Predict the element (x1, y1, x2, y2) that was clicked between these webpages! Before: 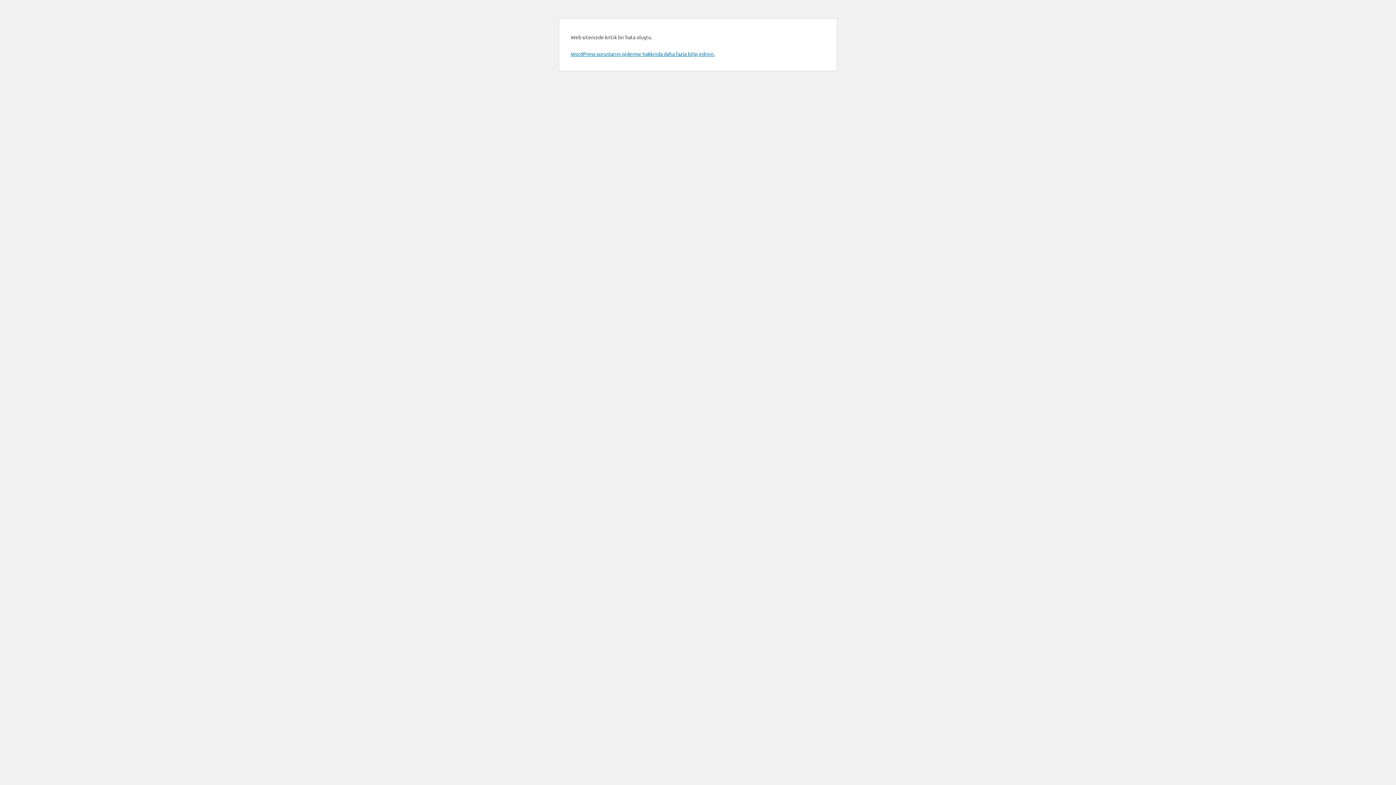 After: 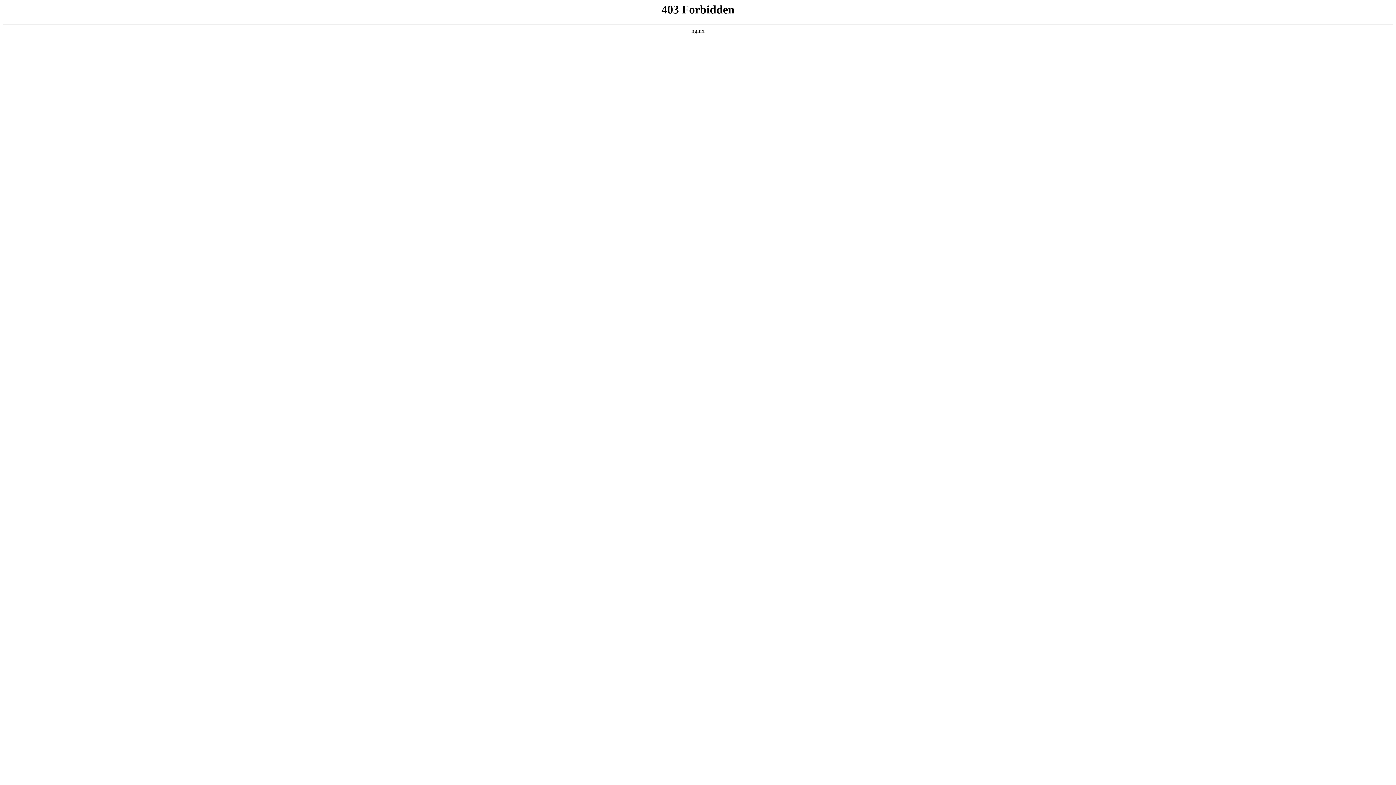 Action: label: WordPress sorunlarını giderme hakkında daha fazla bilgi edinin. bbox: (570, 50, 714, 57)